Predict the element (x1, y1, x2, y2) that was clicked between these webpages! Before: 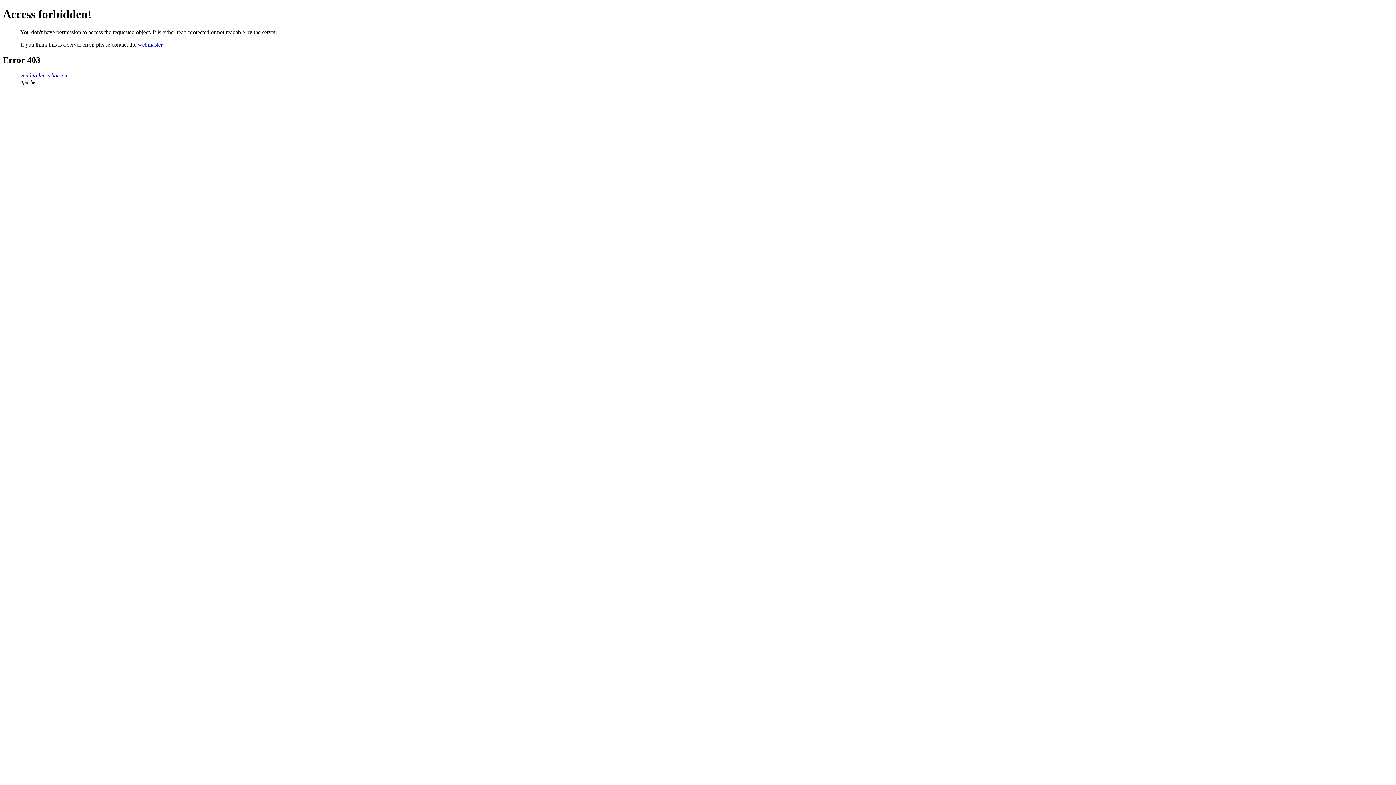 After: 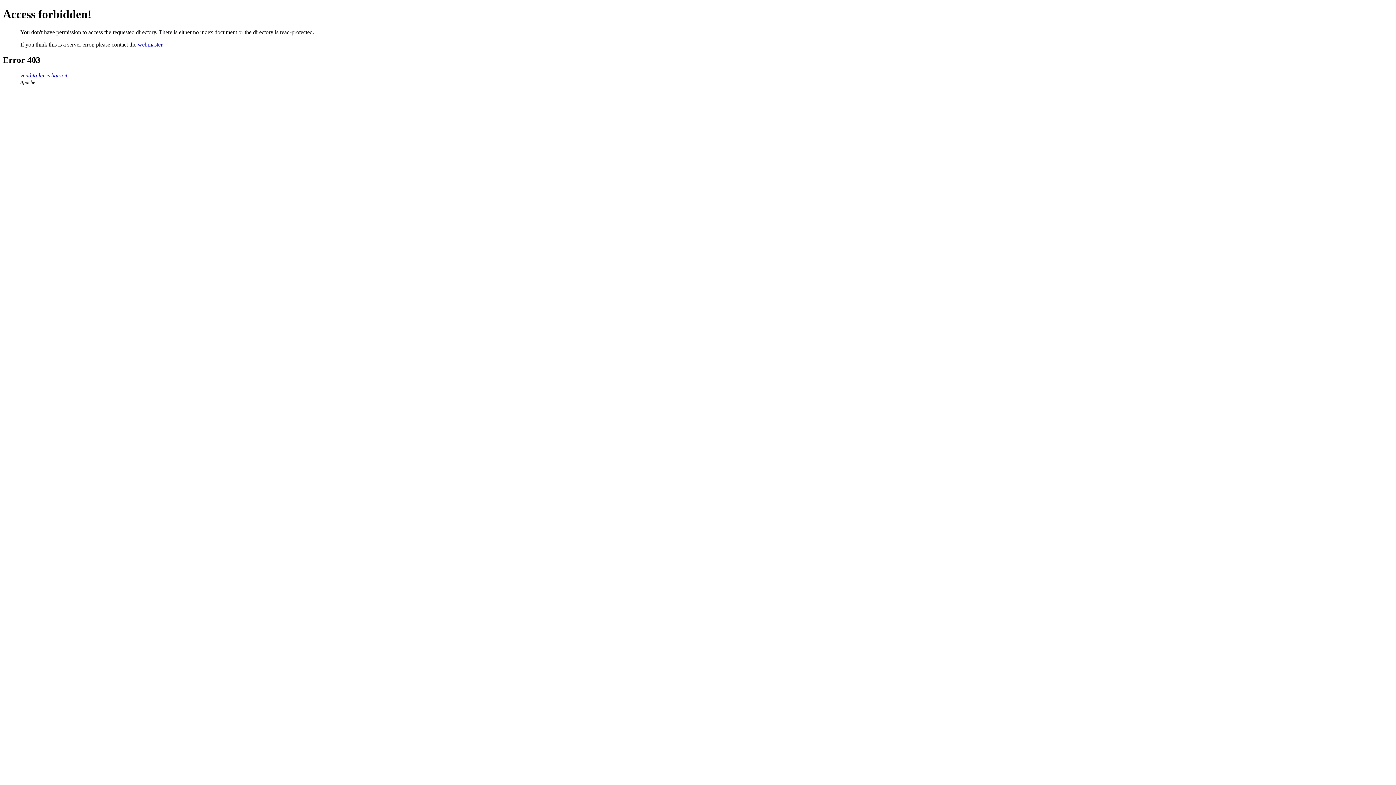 Action: label: vendita.lmserbatoi.it bbox: (20, 72, 67, 78)